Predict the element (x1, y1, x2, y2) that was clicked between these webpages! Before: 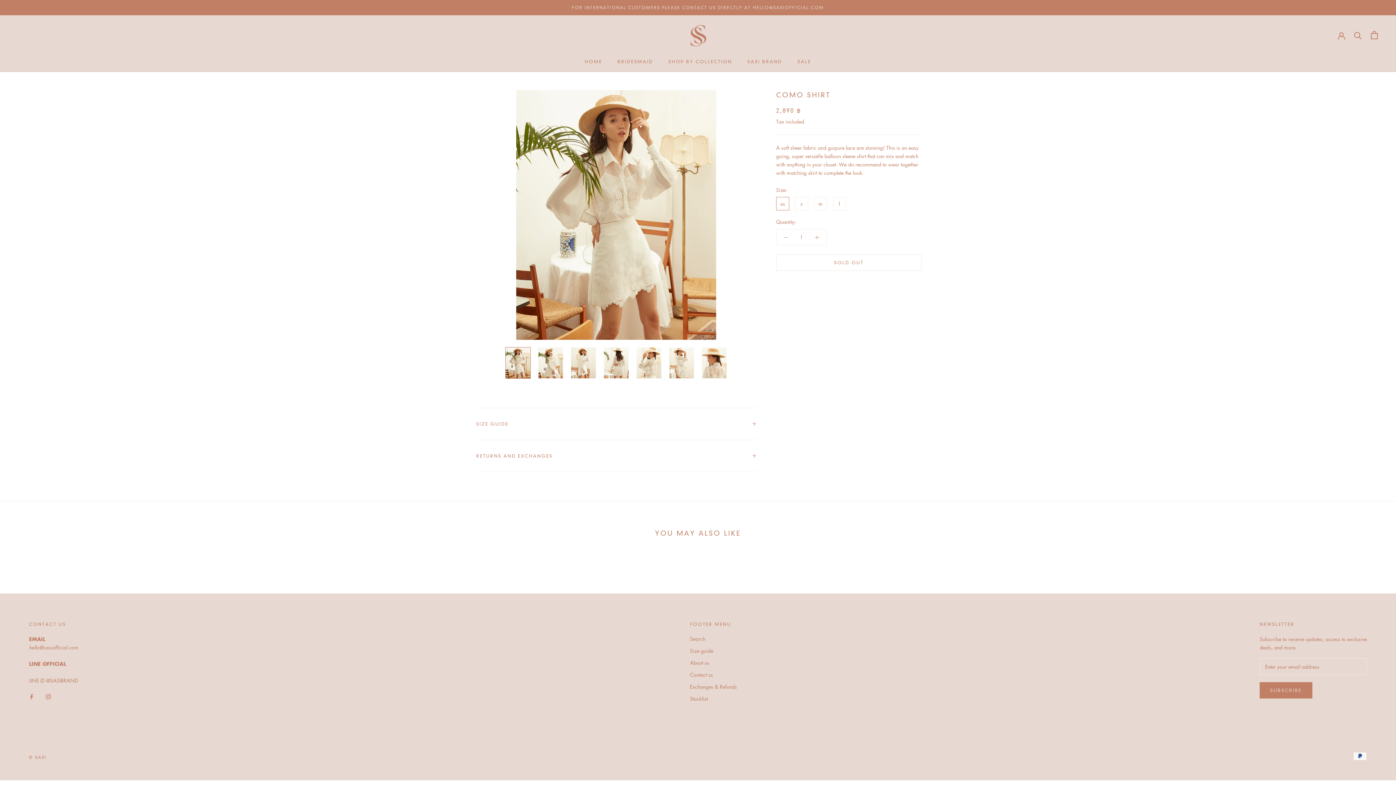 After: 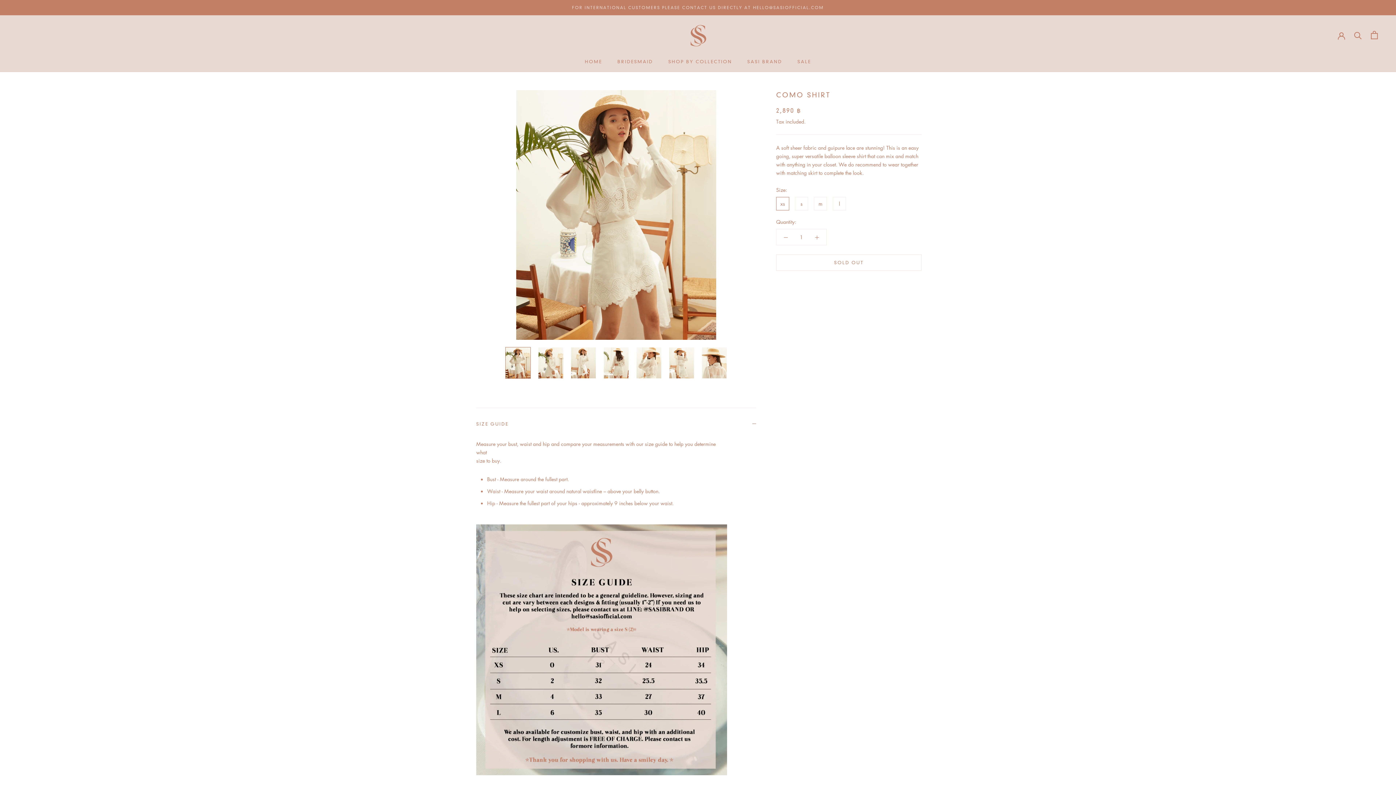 Action: label: SIZE GUIDE bbox: (476, 408, 756, 439)